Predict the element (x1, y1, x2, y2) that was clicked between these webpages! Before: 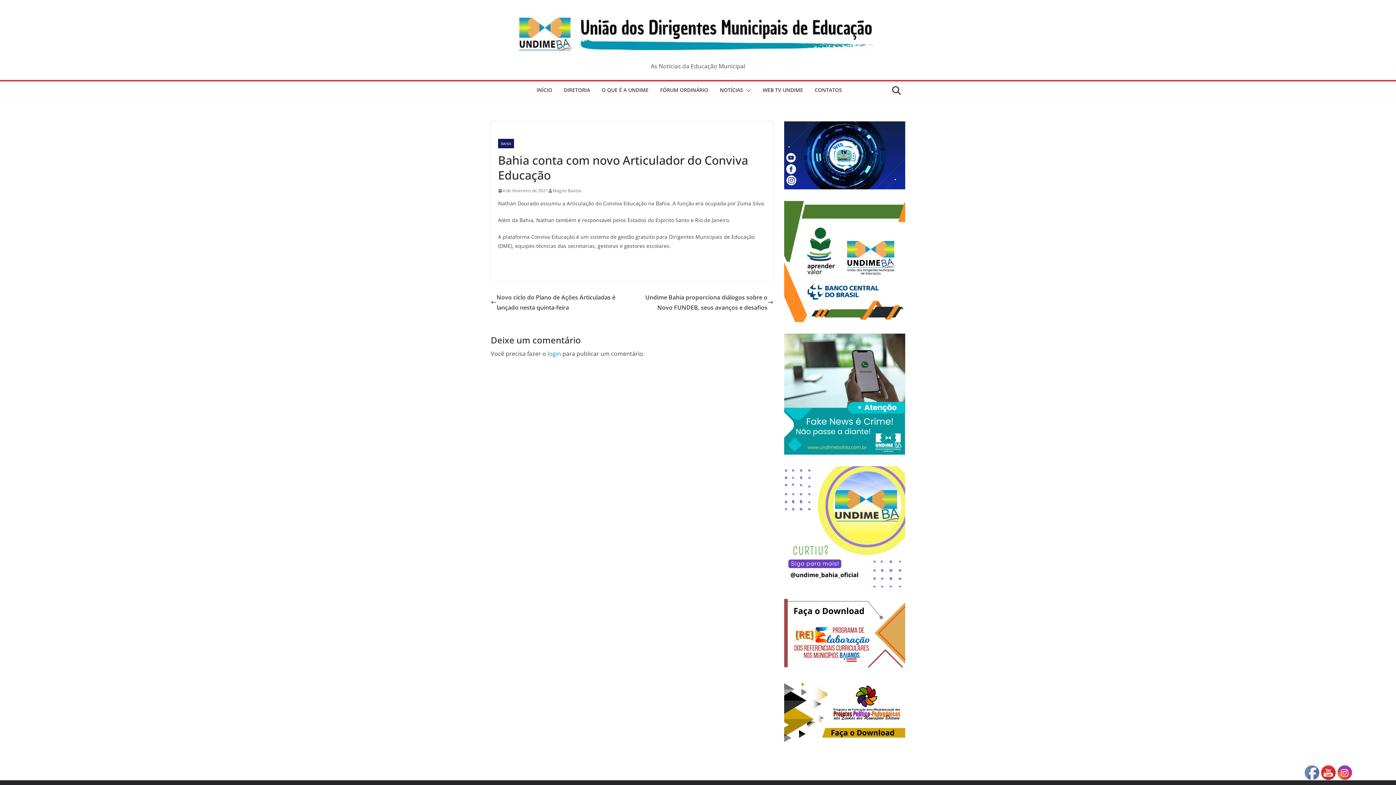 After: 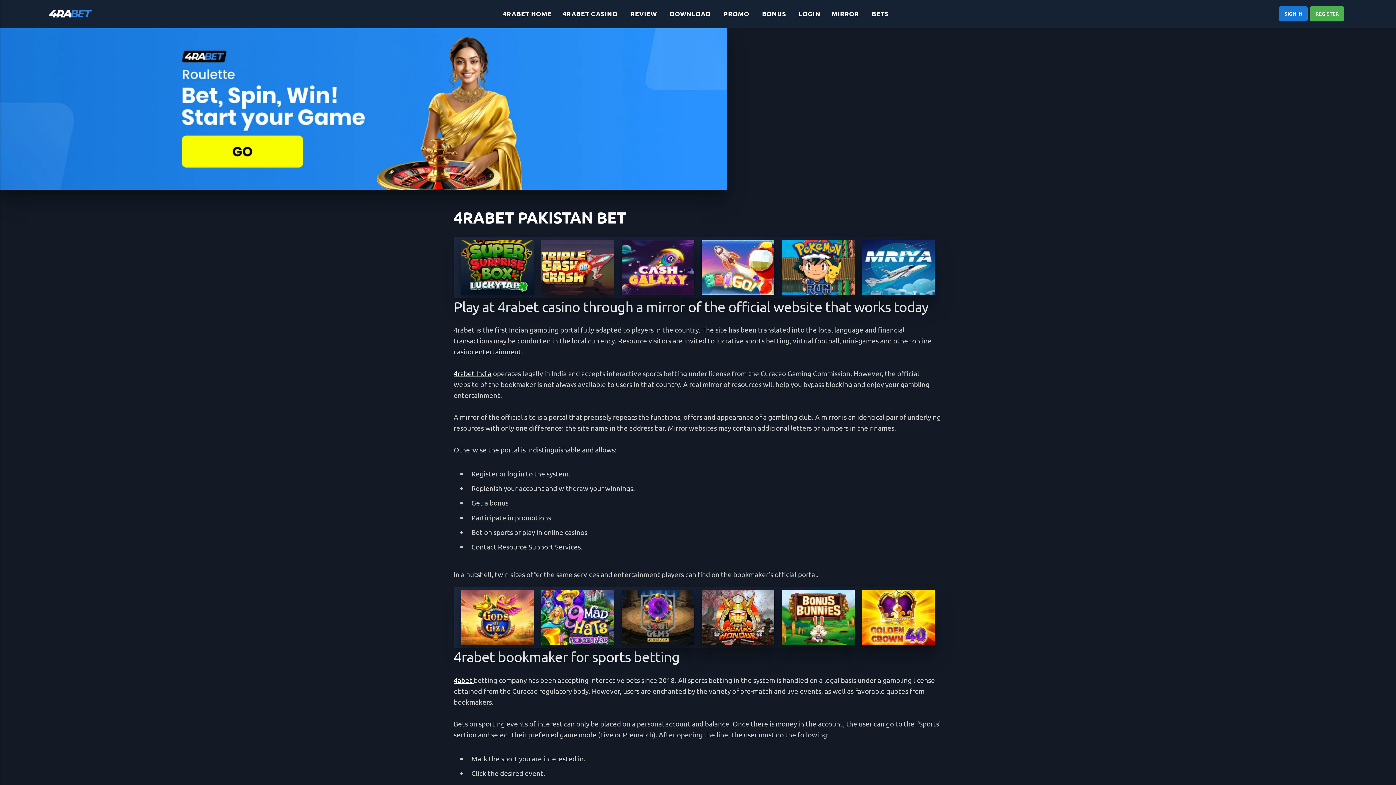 Action: bbox: (96, 0, 98, 0) label: 4rabet mirror